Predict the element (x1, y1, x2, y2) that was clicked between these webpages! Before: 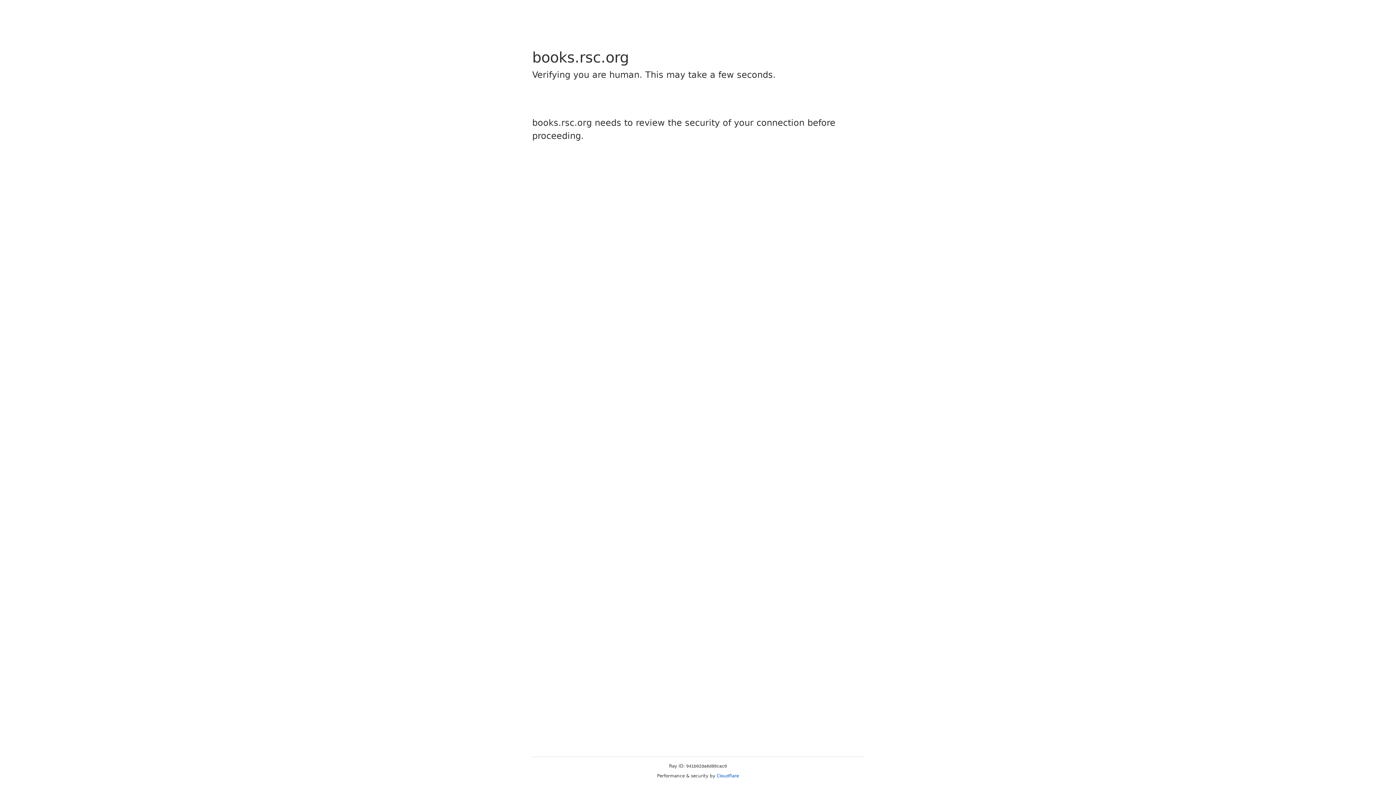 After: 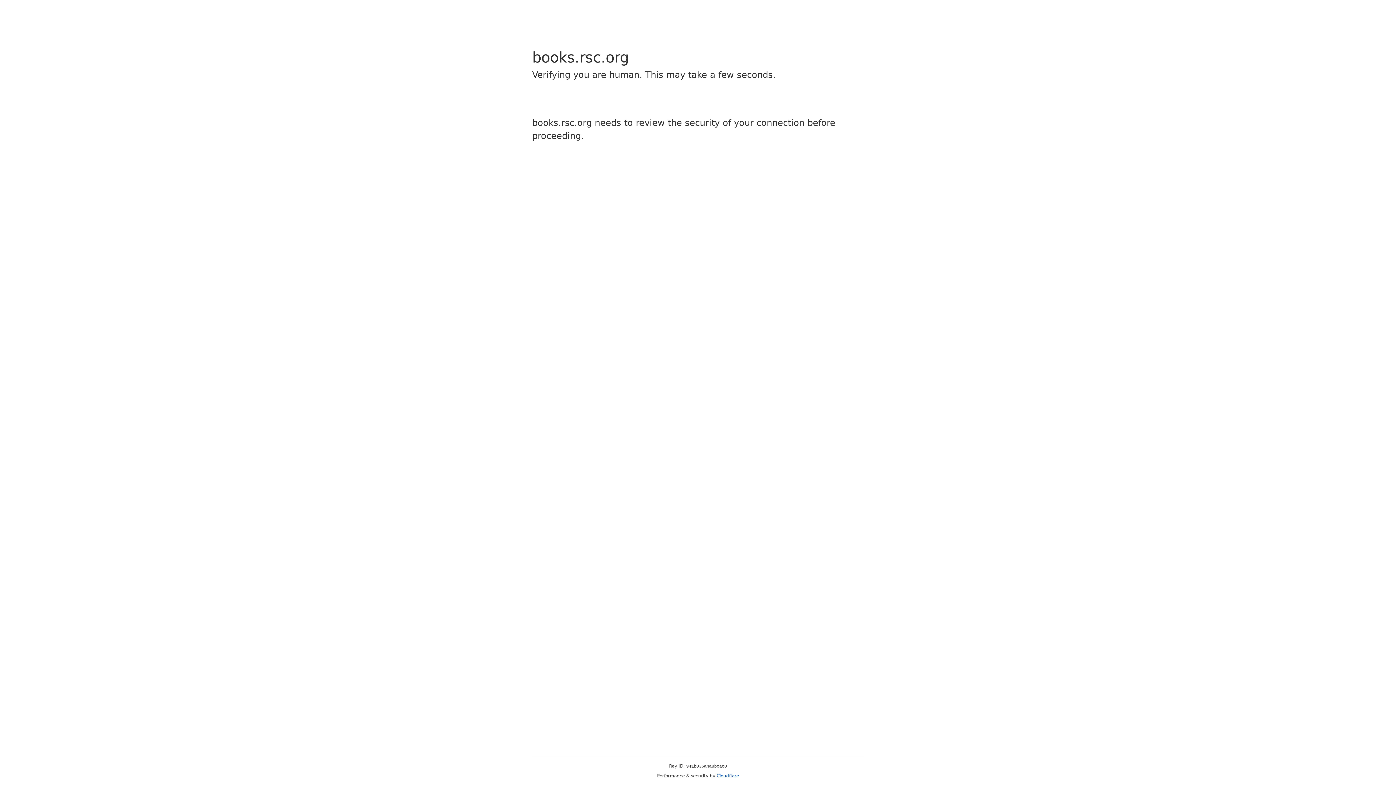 Action: bbox: (716, 773, 739, 778) label: Cloudflare